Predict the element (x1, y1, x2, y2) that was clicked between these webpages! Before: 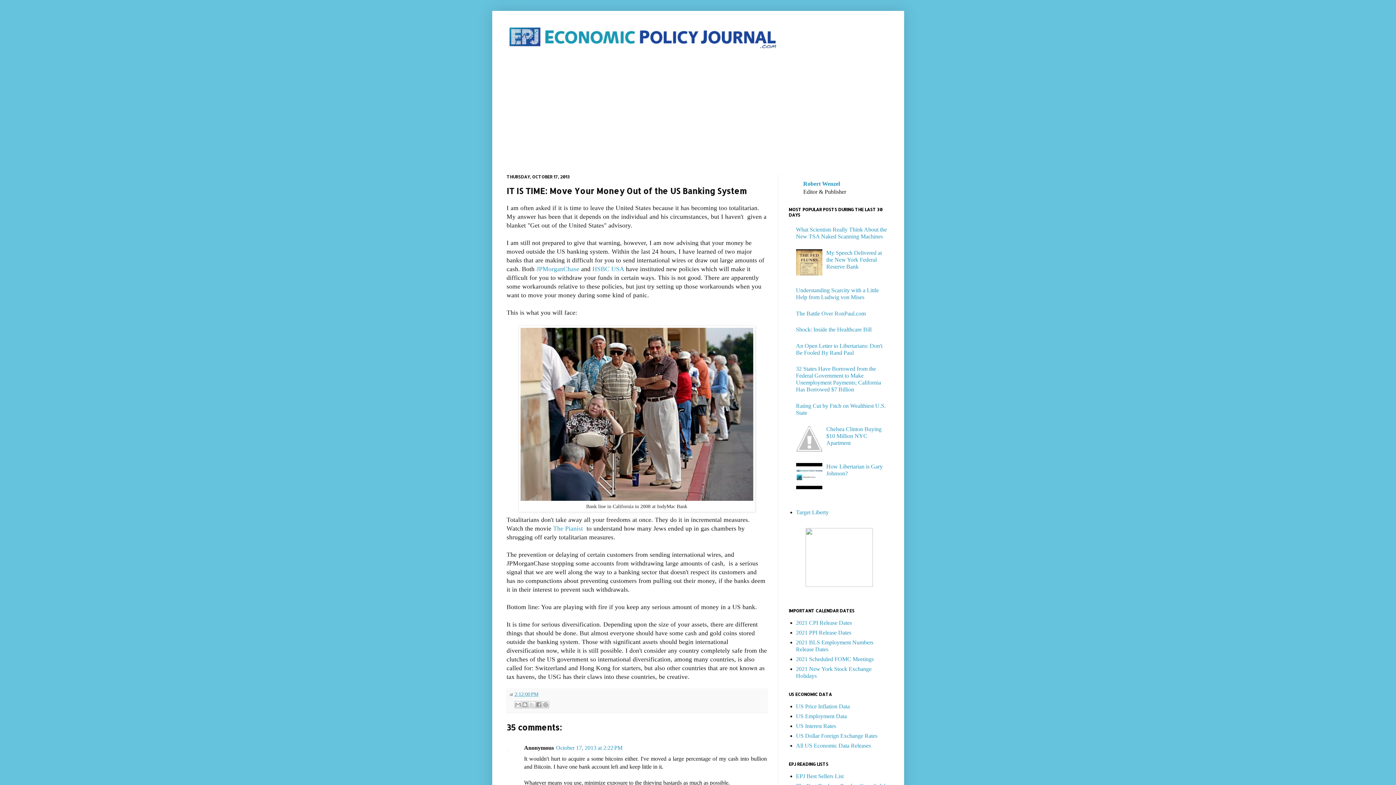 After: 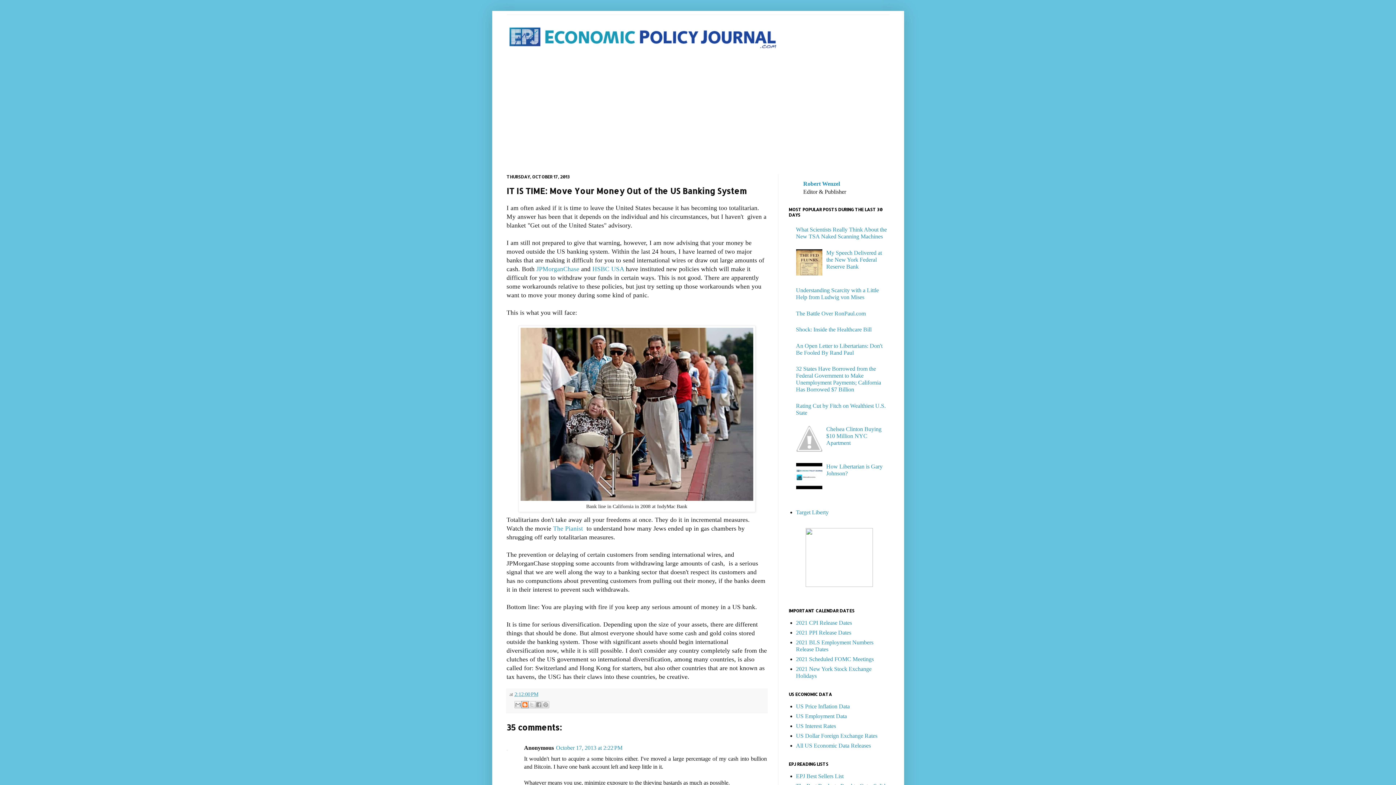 Action: label: BlogThis! bbox: (521, 701, 528, 708)